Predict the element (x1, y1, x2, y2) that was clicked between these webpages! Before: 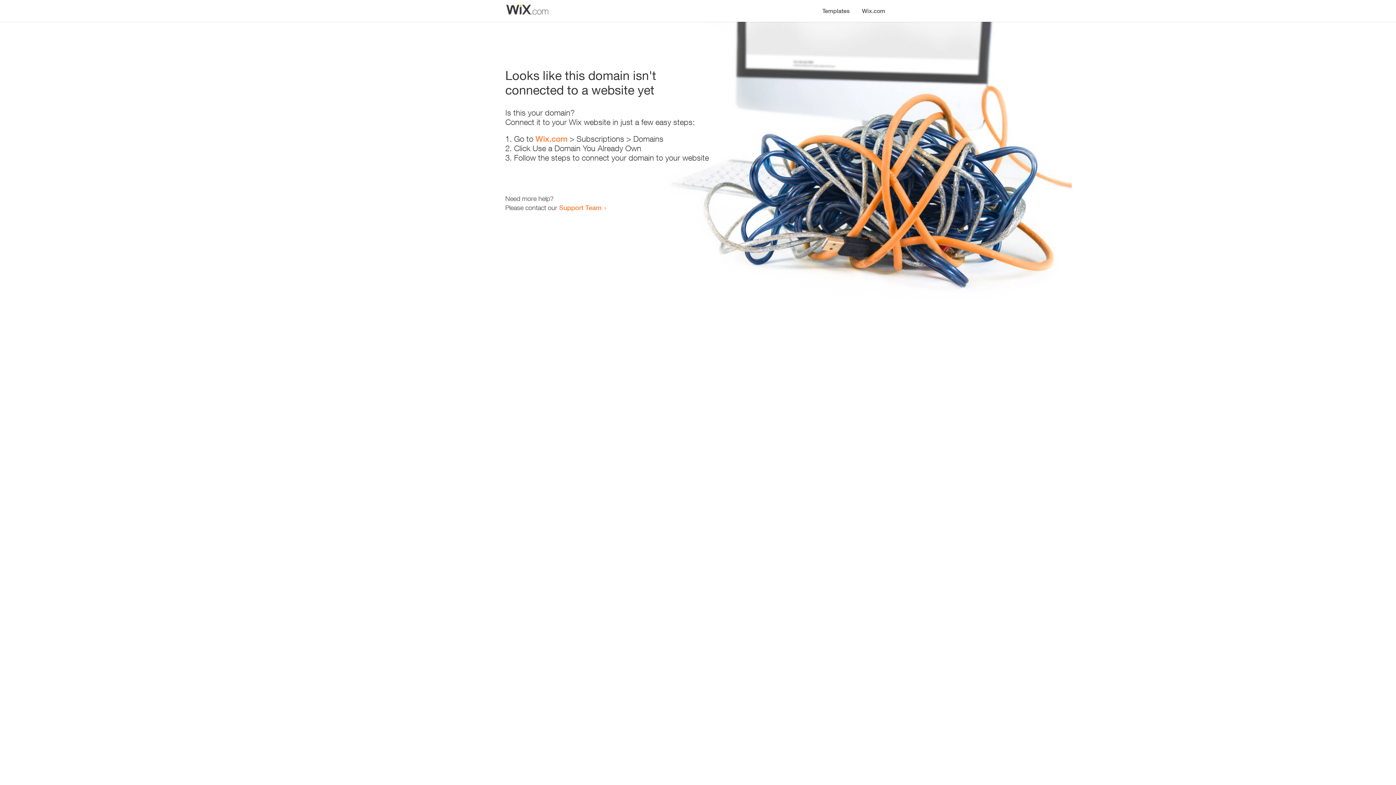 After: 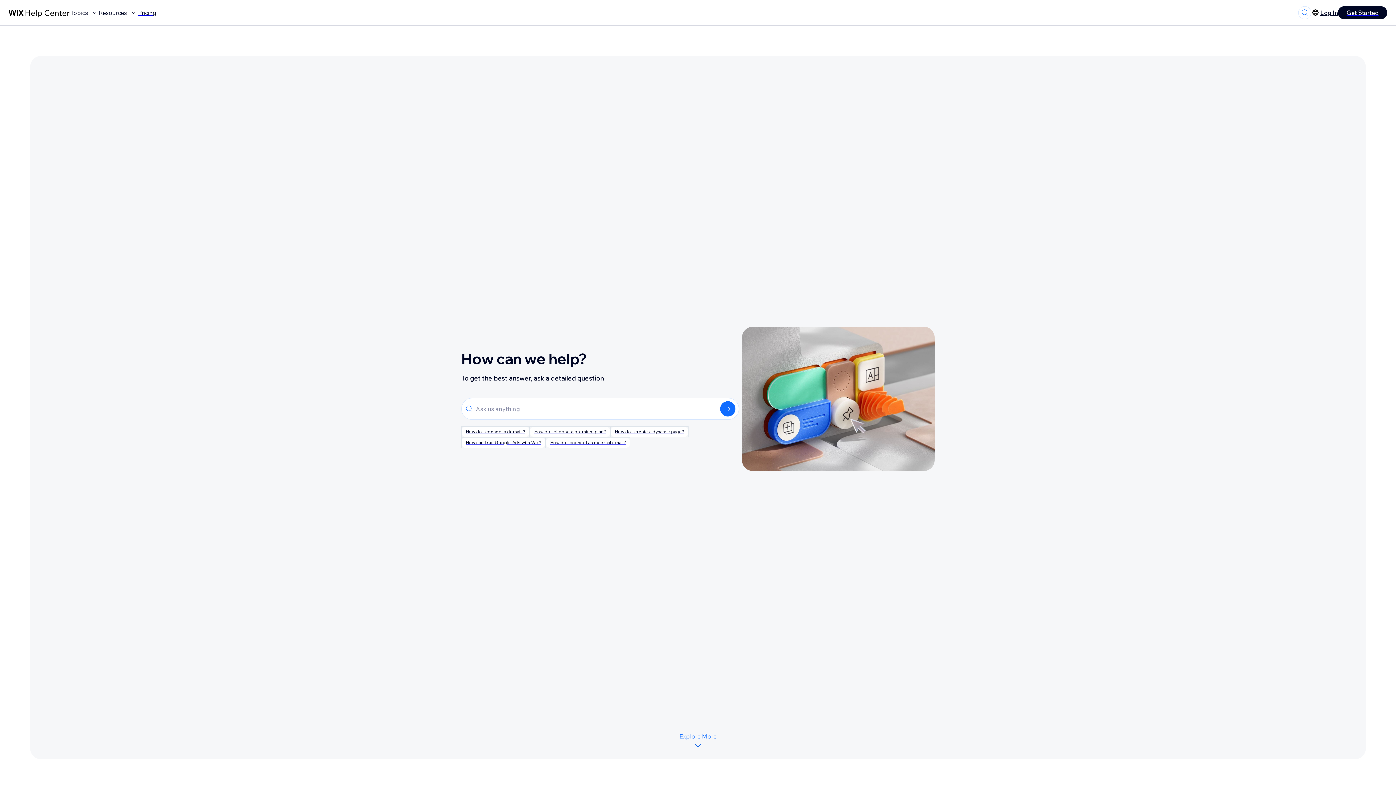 Action: label: Support Team bbox: (559, 203, 601, 211)